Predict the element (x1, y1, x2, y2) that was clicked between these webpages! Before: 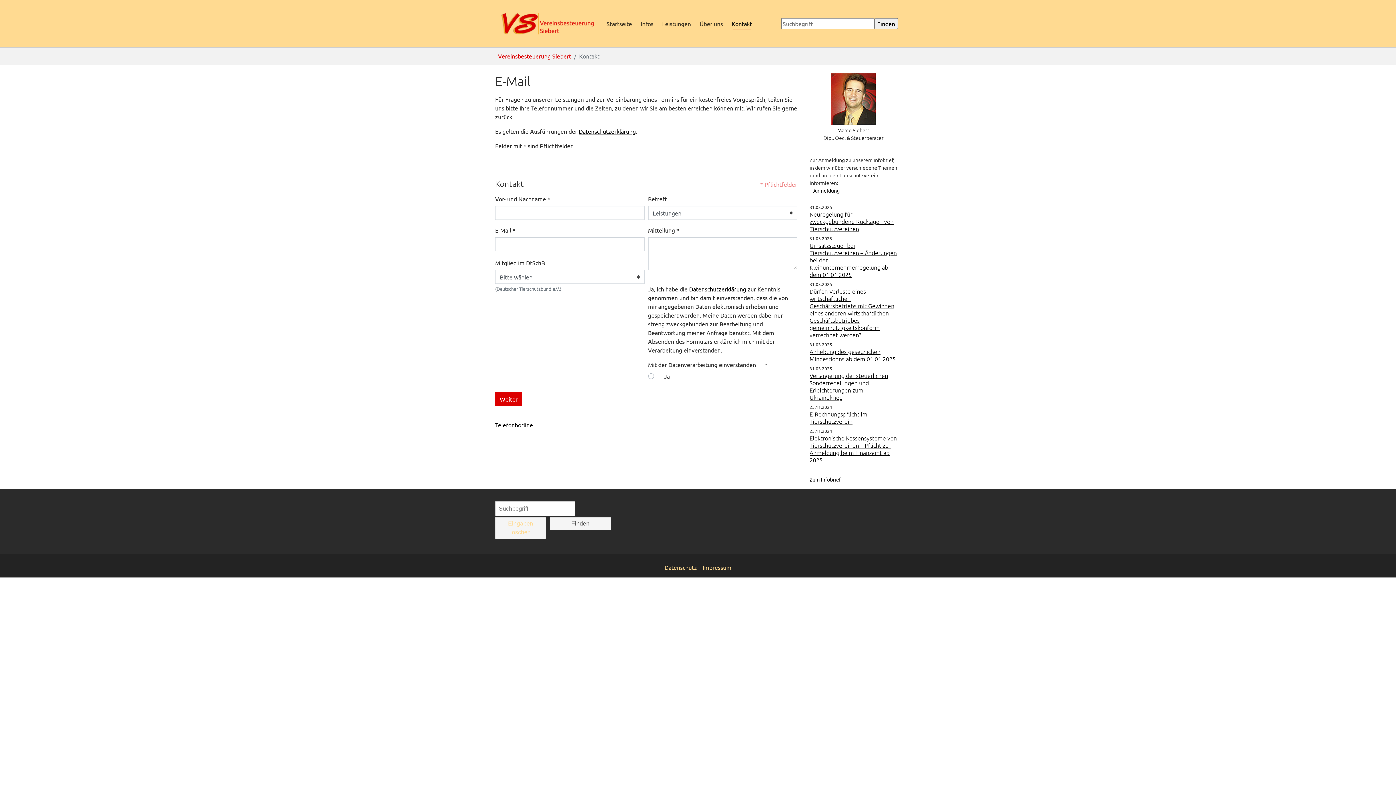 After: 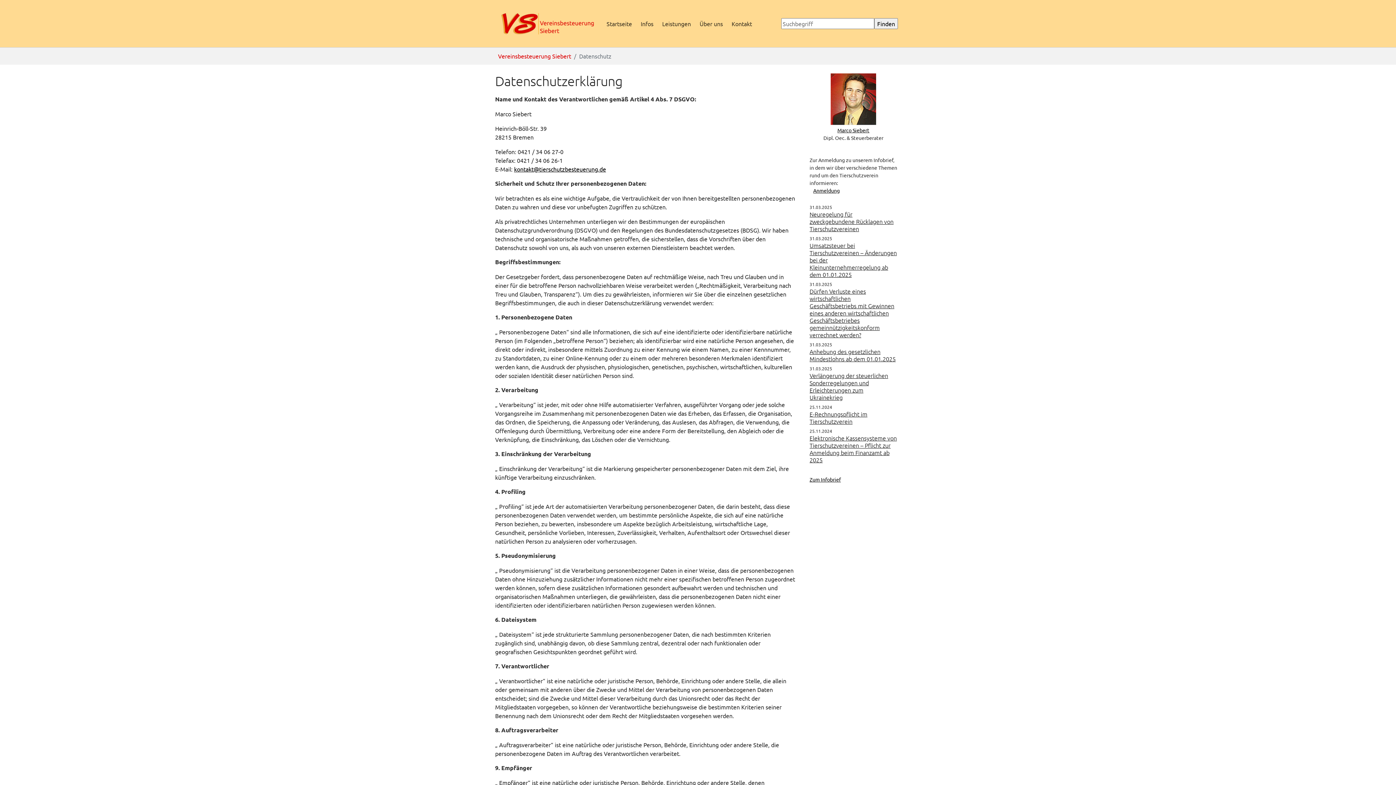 Action: bbox: (689, 285, 746, 292) label: Datenschutzerklärung